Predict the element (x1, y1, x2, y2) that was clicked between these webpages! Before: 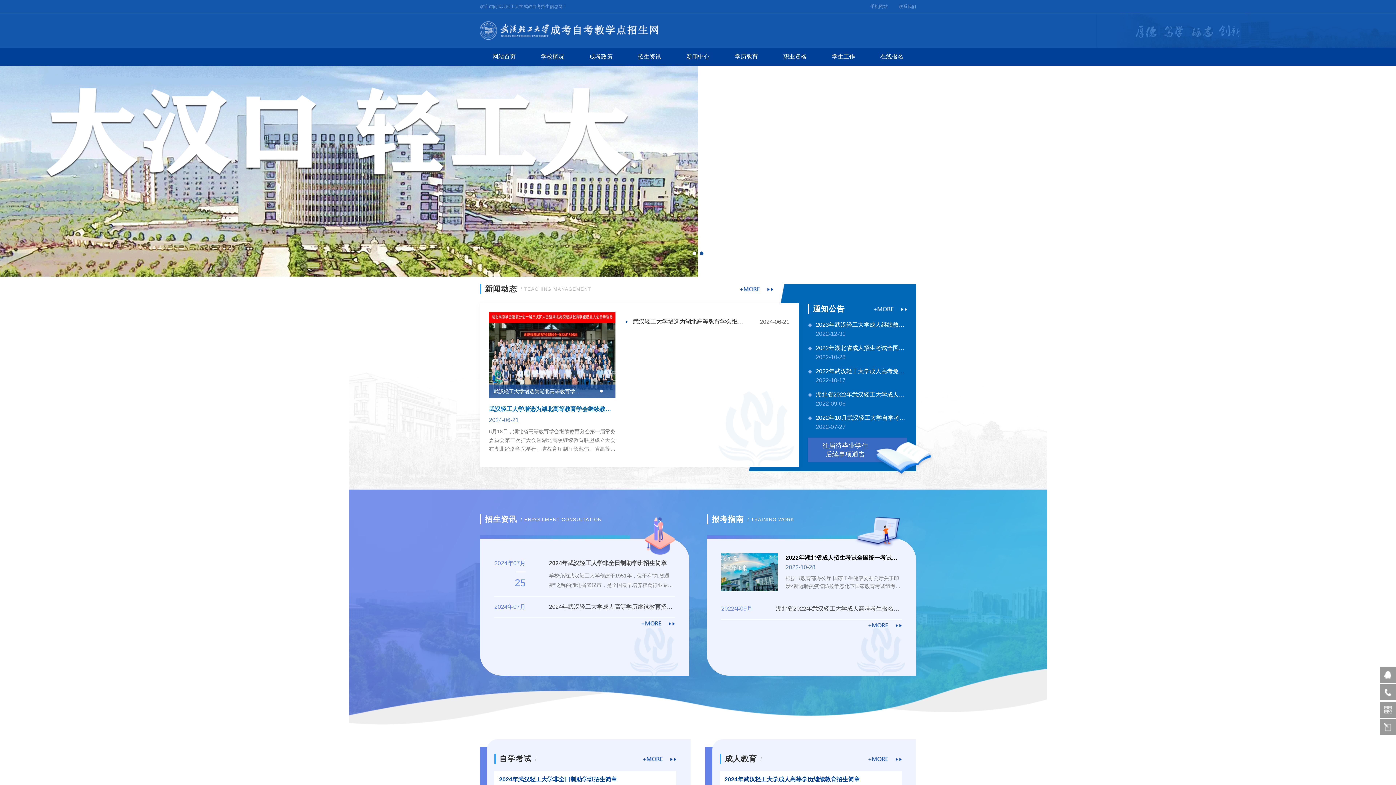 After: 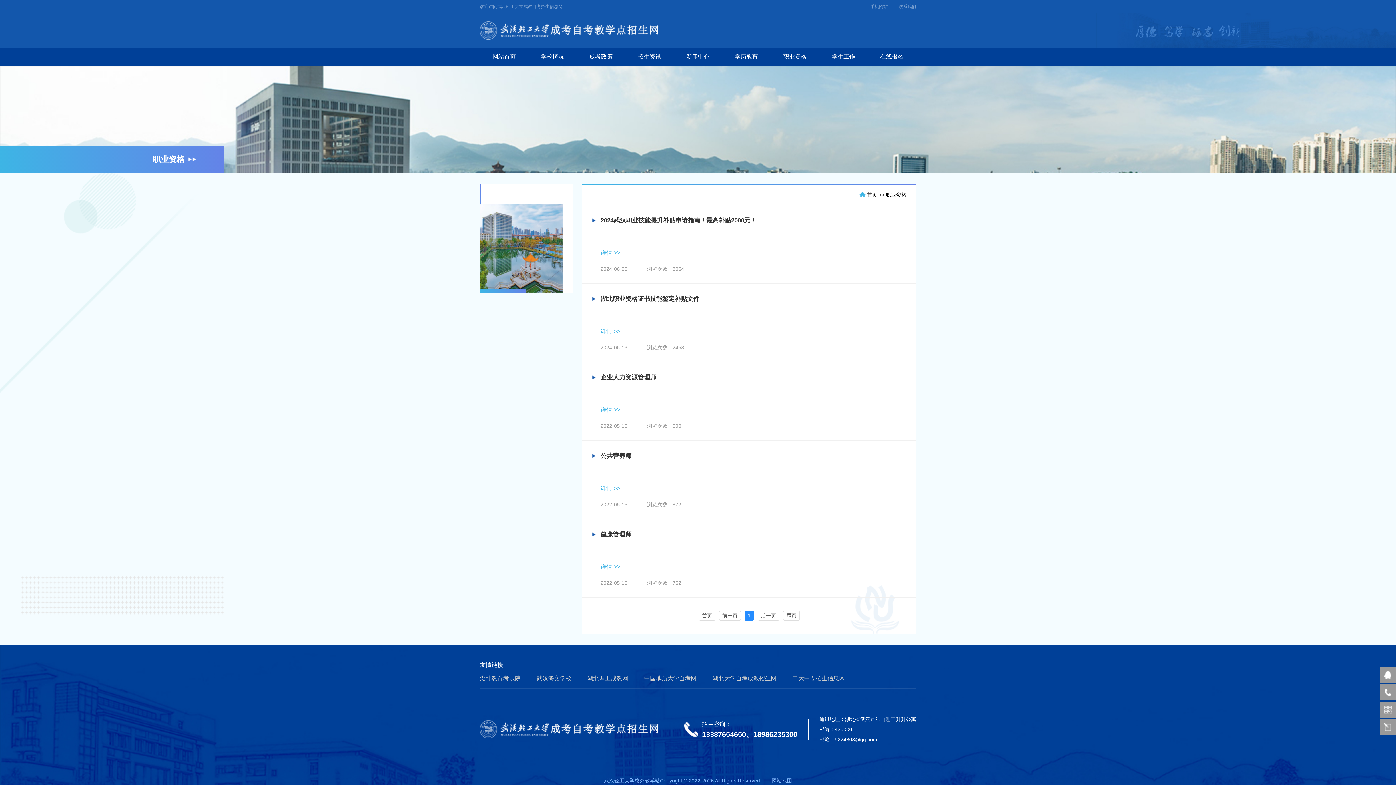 Action: bbox: (770, 47, 819, 65) label: 职业资格